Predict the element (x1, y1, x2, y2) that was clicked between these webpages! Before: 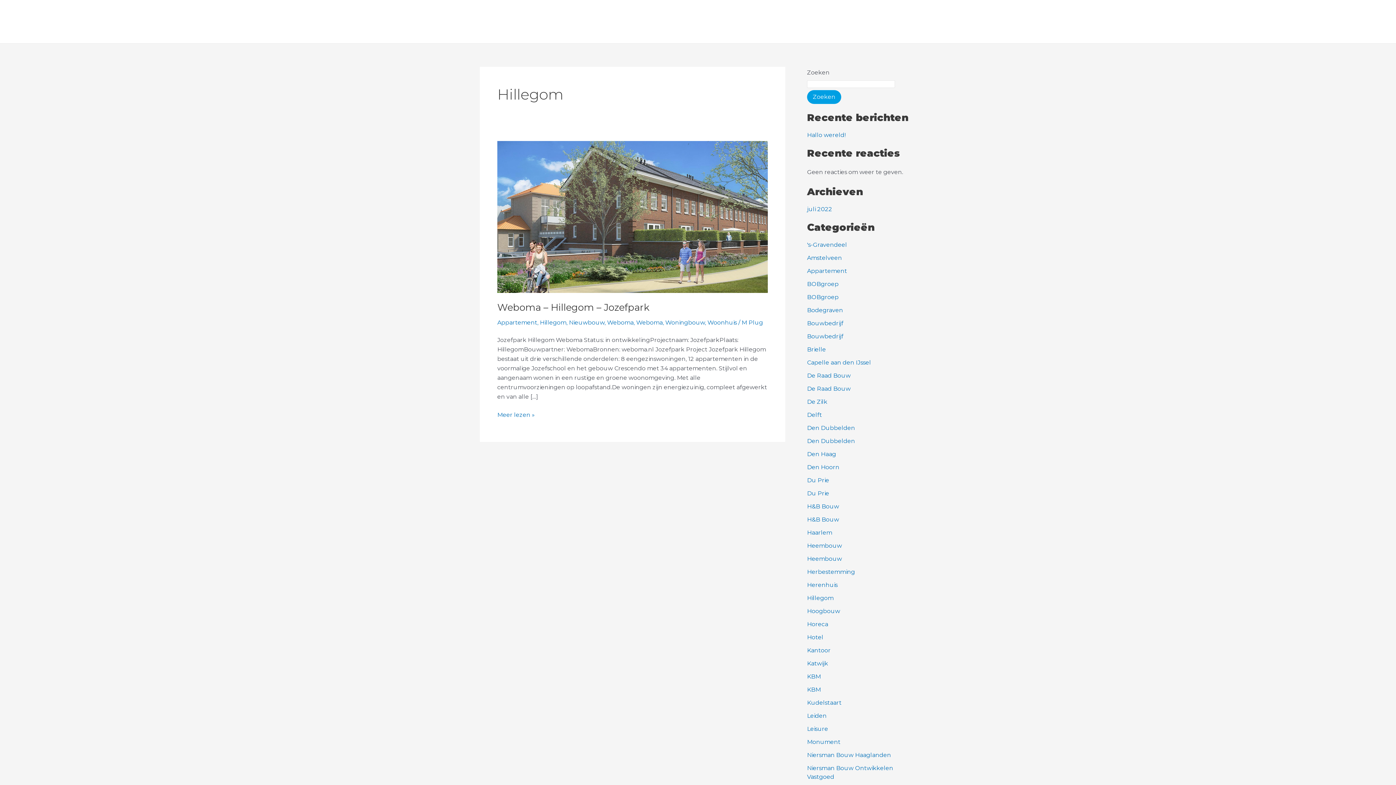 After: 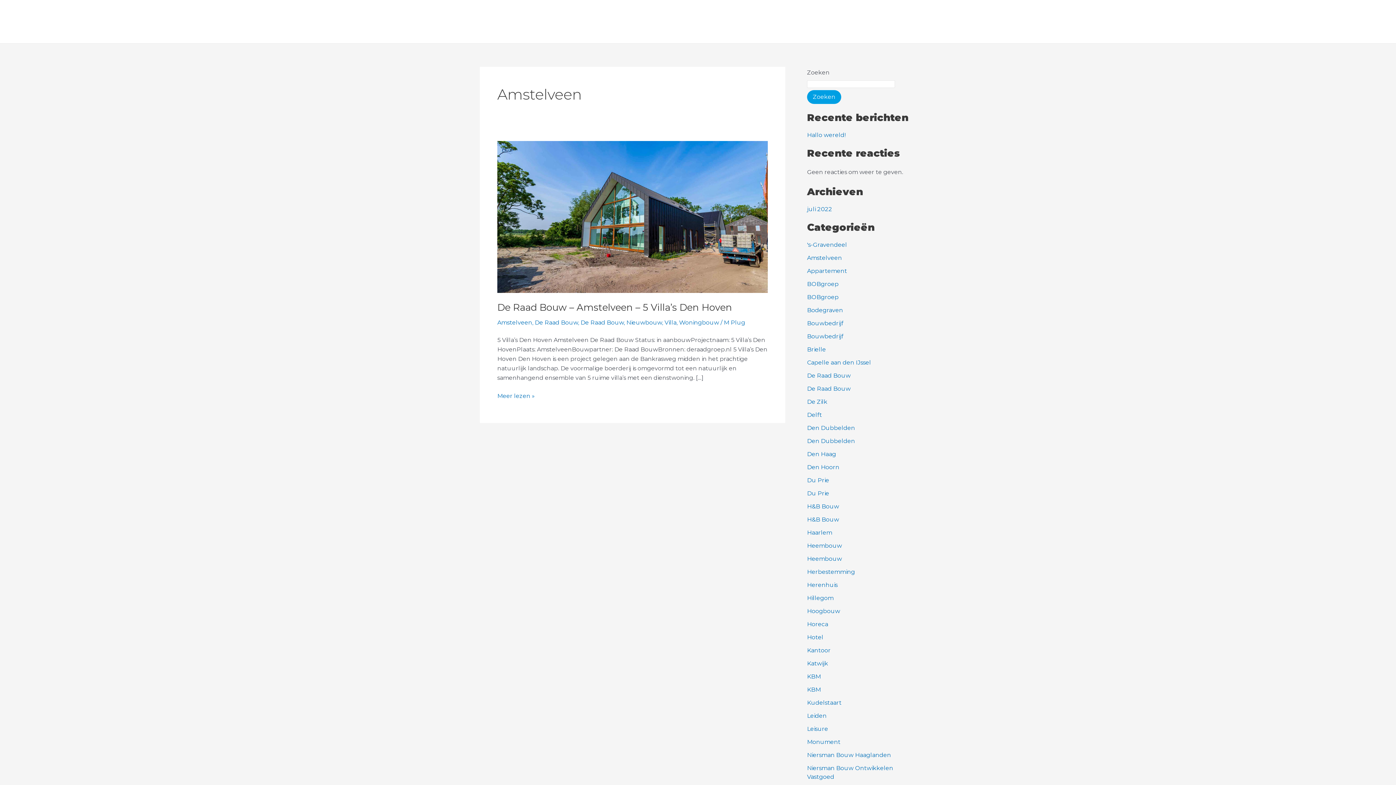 Action: bbox: (807, 254, 842, 261) label: Amstelveen